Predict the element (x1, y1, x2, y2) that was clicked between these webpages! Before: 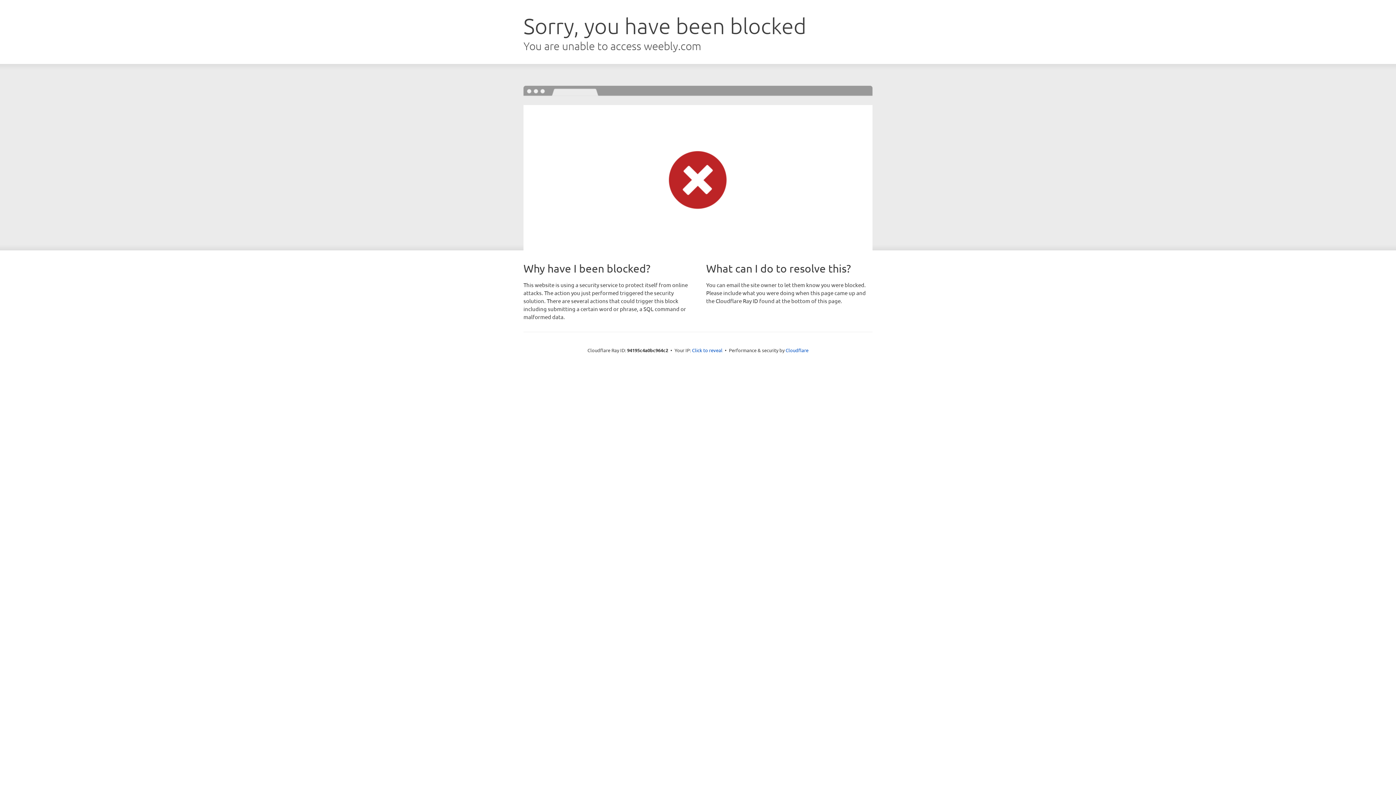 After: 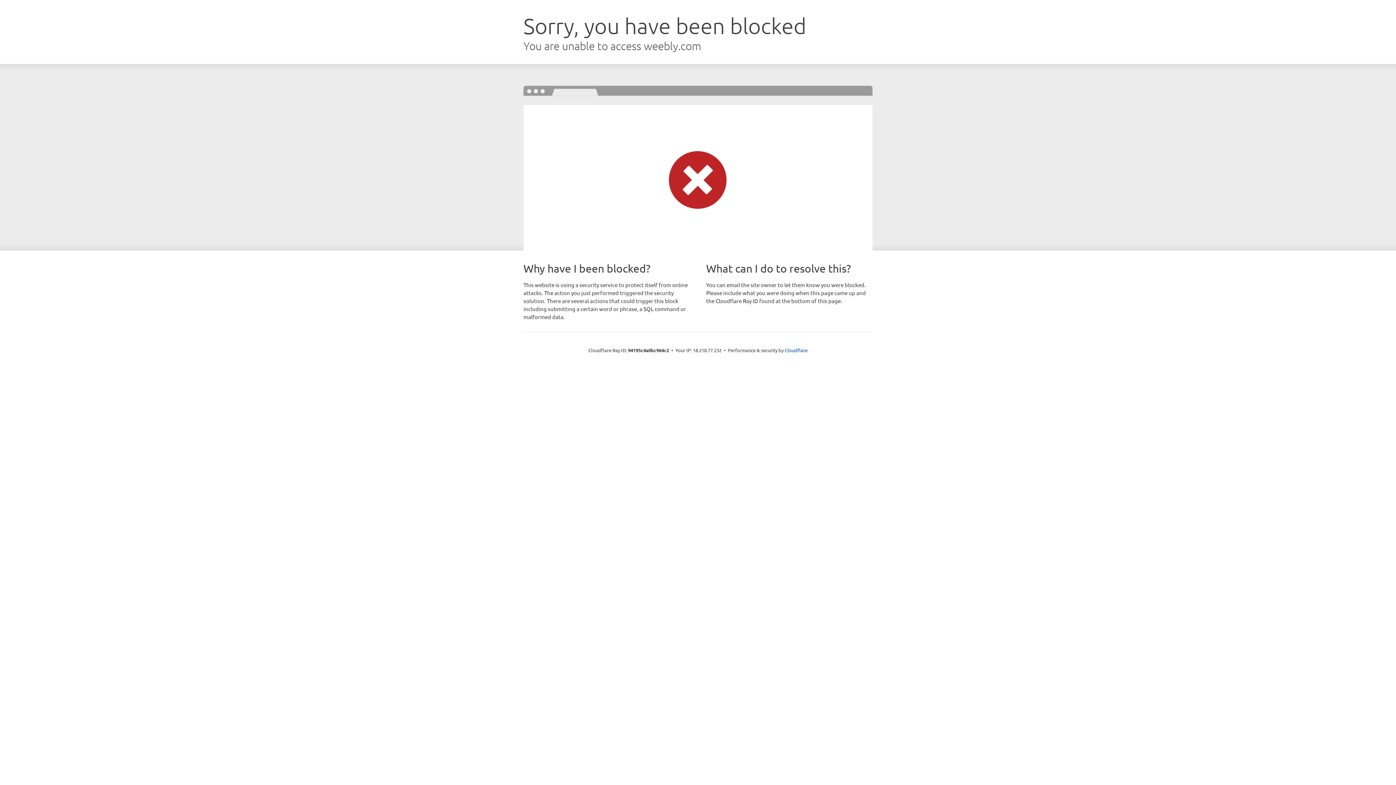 Action: label: Click to reveal bbox: (692, 346, 722, 353)